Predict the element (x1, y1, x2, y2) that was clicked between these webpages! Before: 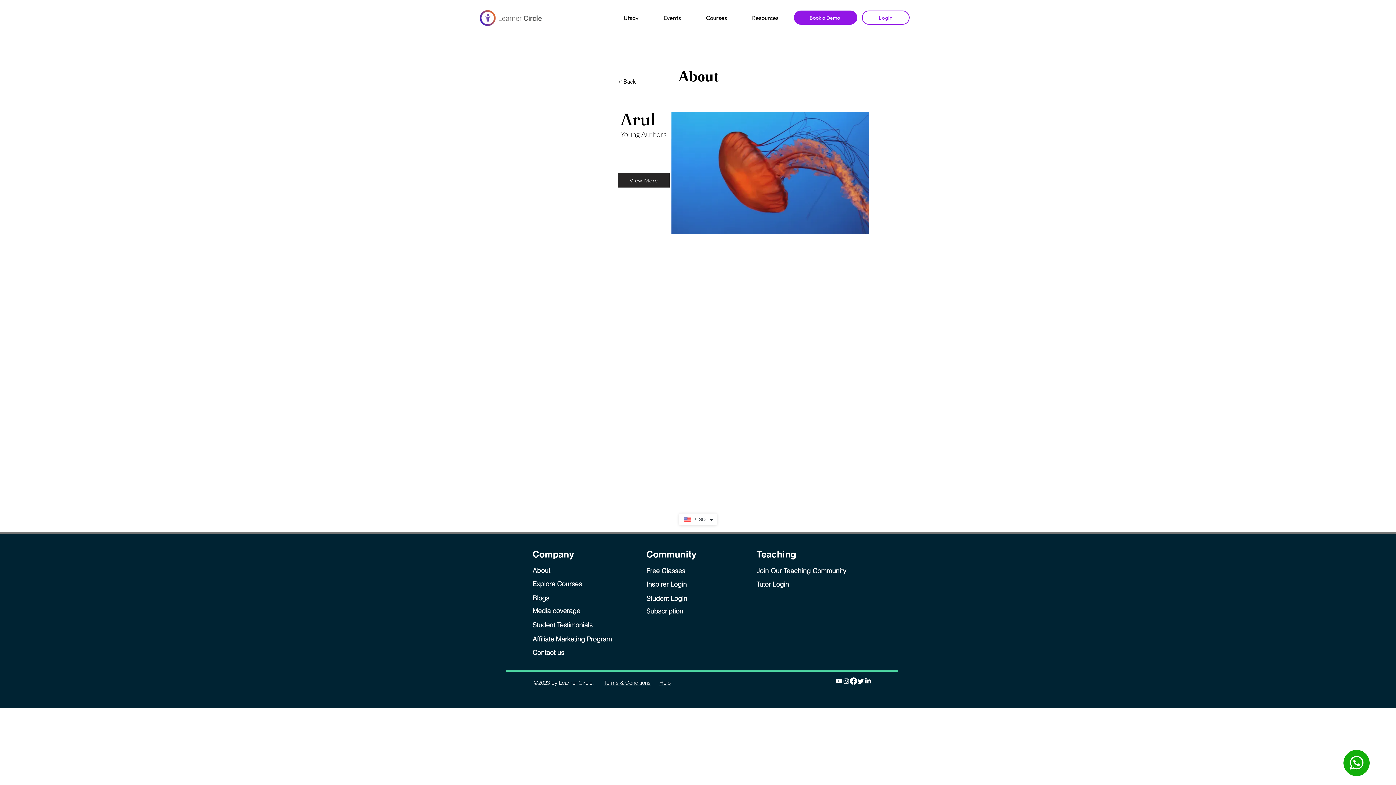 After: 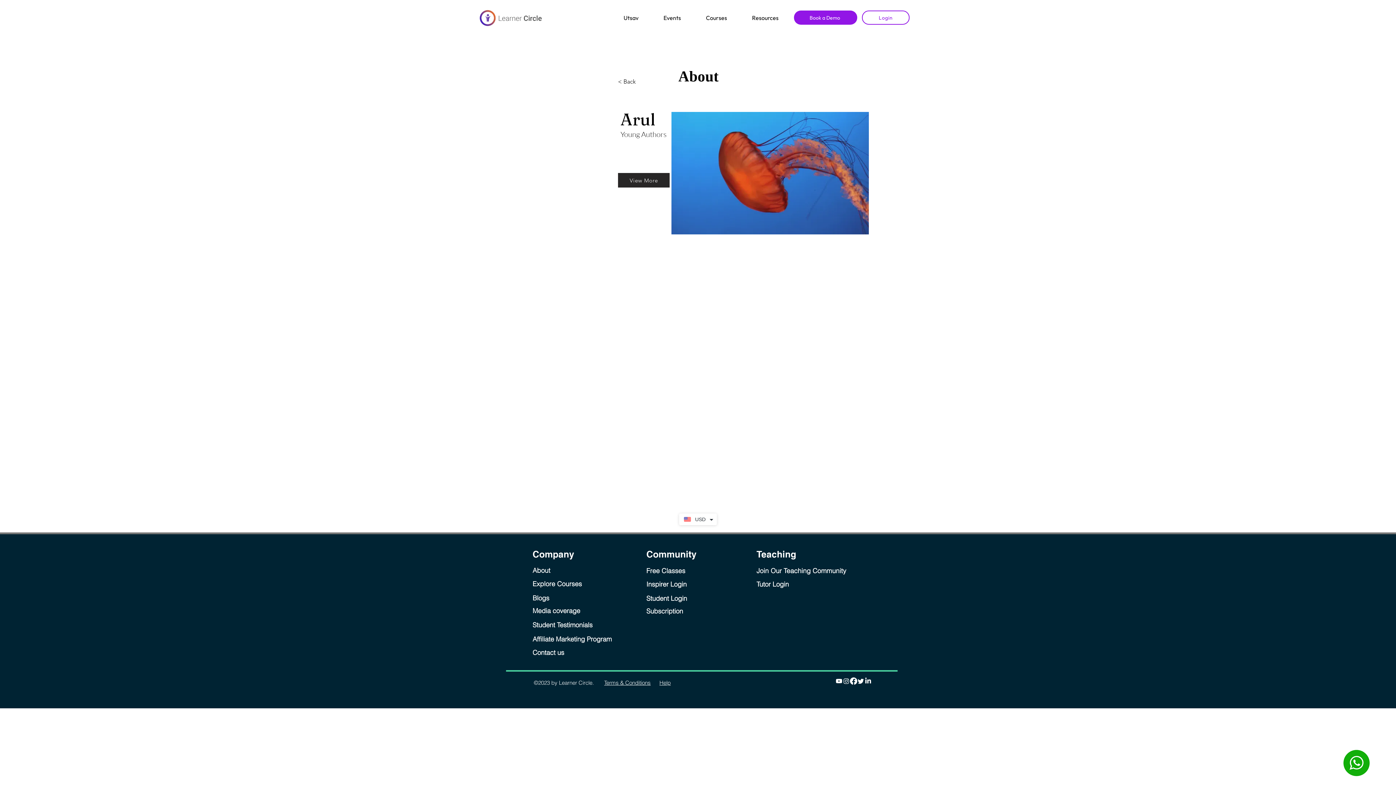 Action: bbox: (532, 580, 582, 588) label: Explore Courses